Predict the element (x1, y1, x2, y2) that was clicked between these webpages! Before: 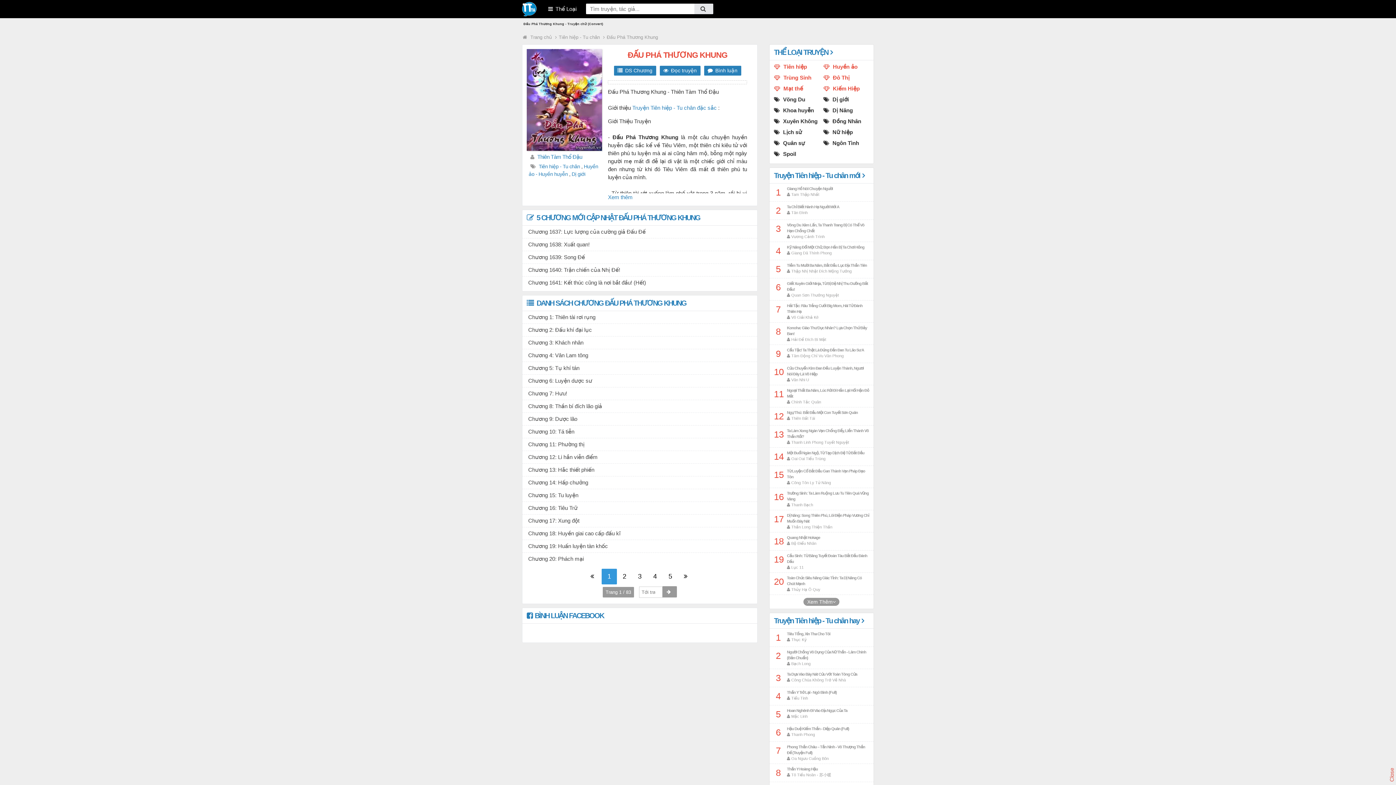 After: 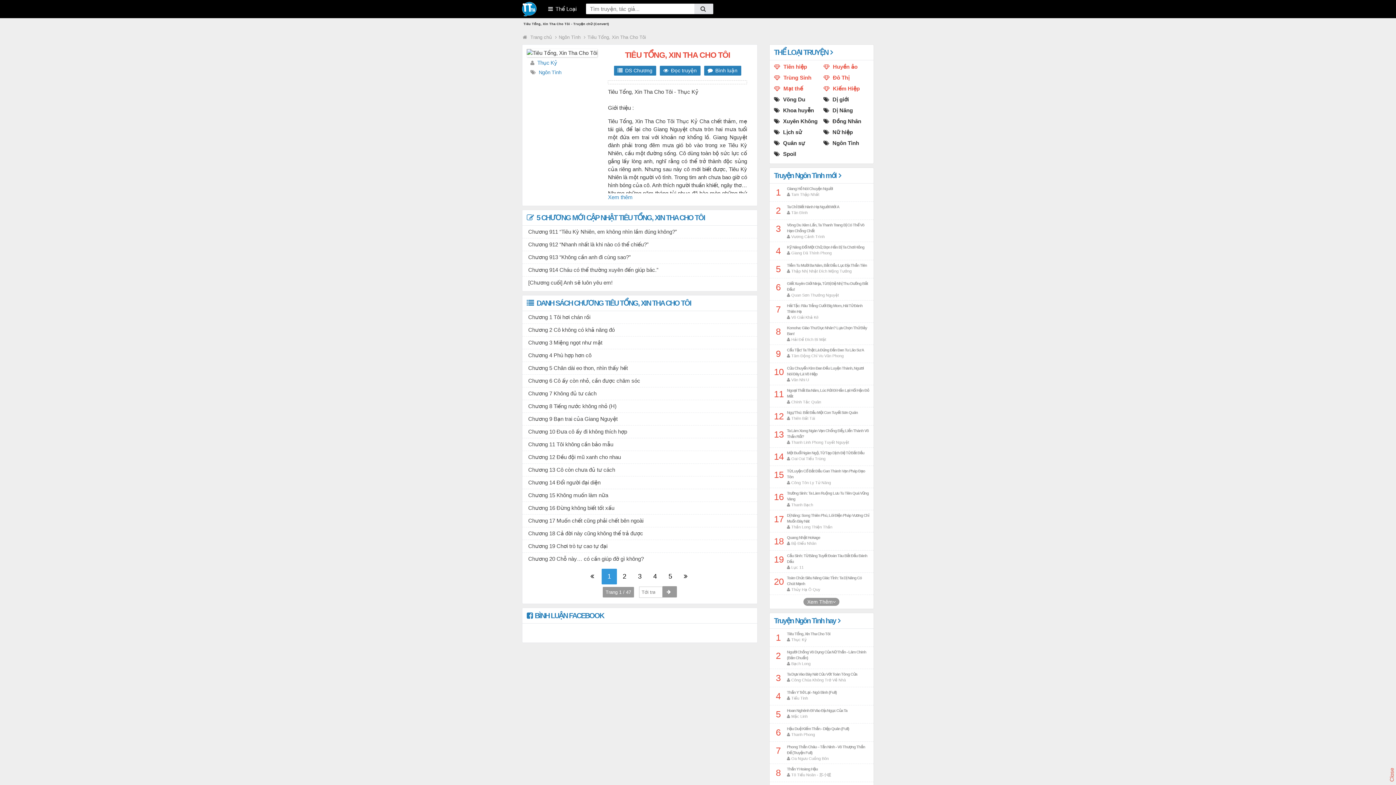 Action: bbox: (787, 631, 869, 637) label: Tiêu Tổng, Xin Tha Cho Tôi